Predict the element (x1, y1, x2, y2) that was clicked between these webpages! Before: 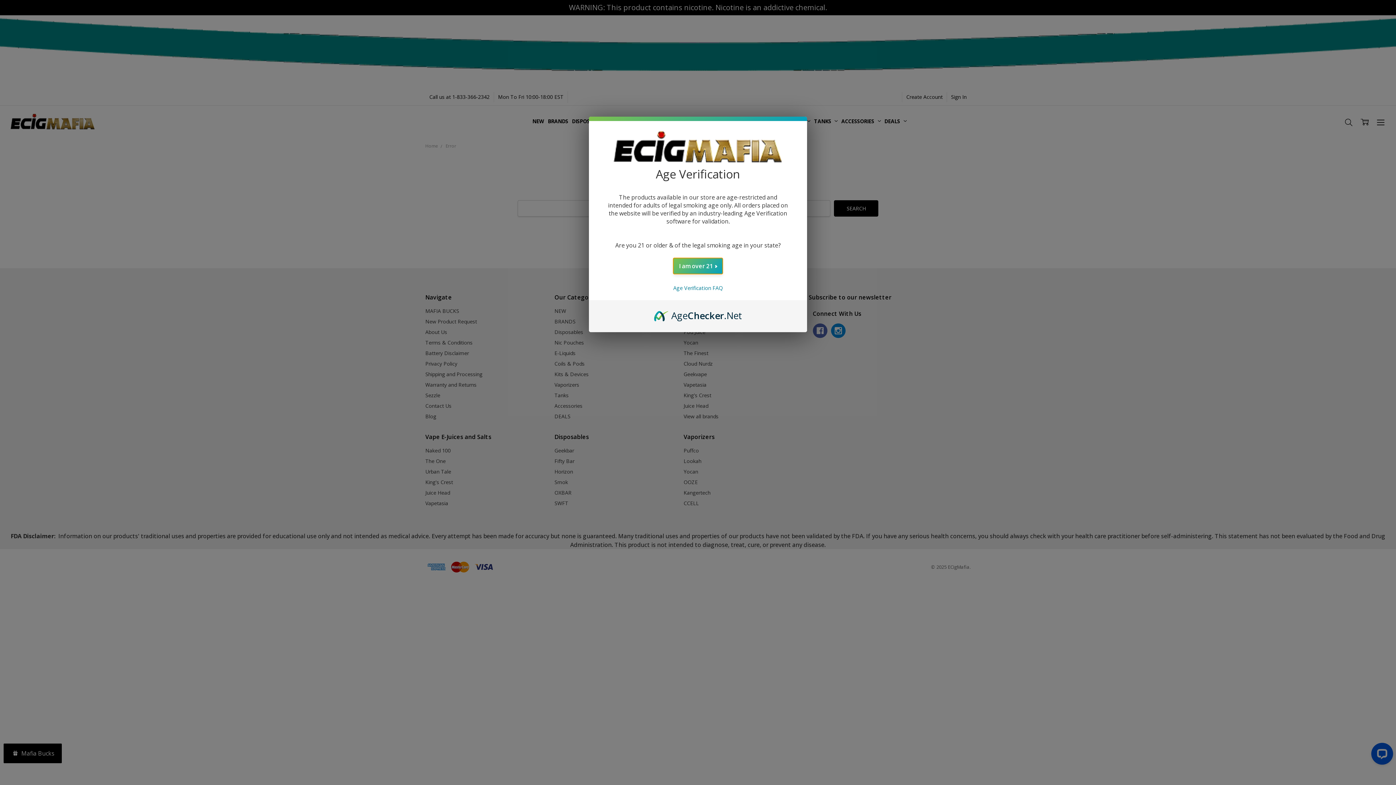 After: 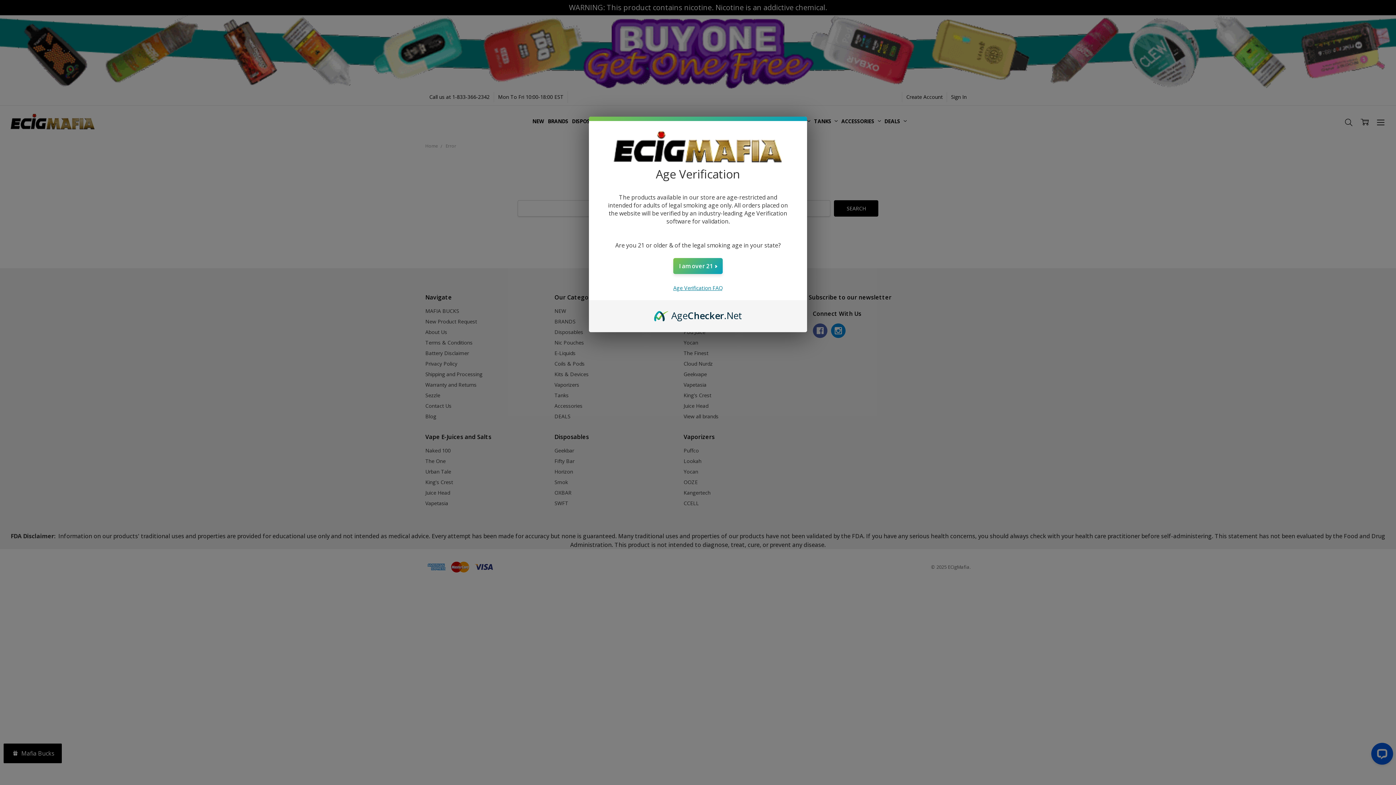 Action: bbox: (673, 284, 722, 291) label: Age Verification FAQ